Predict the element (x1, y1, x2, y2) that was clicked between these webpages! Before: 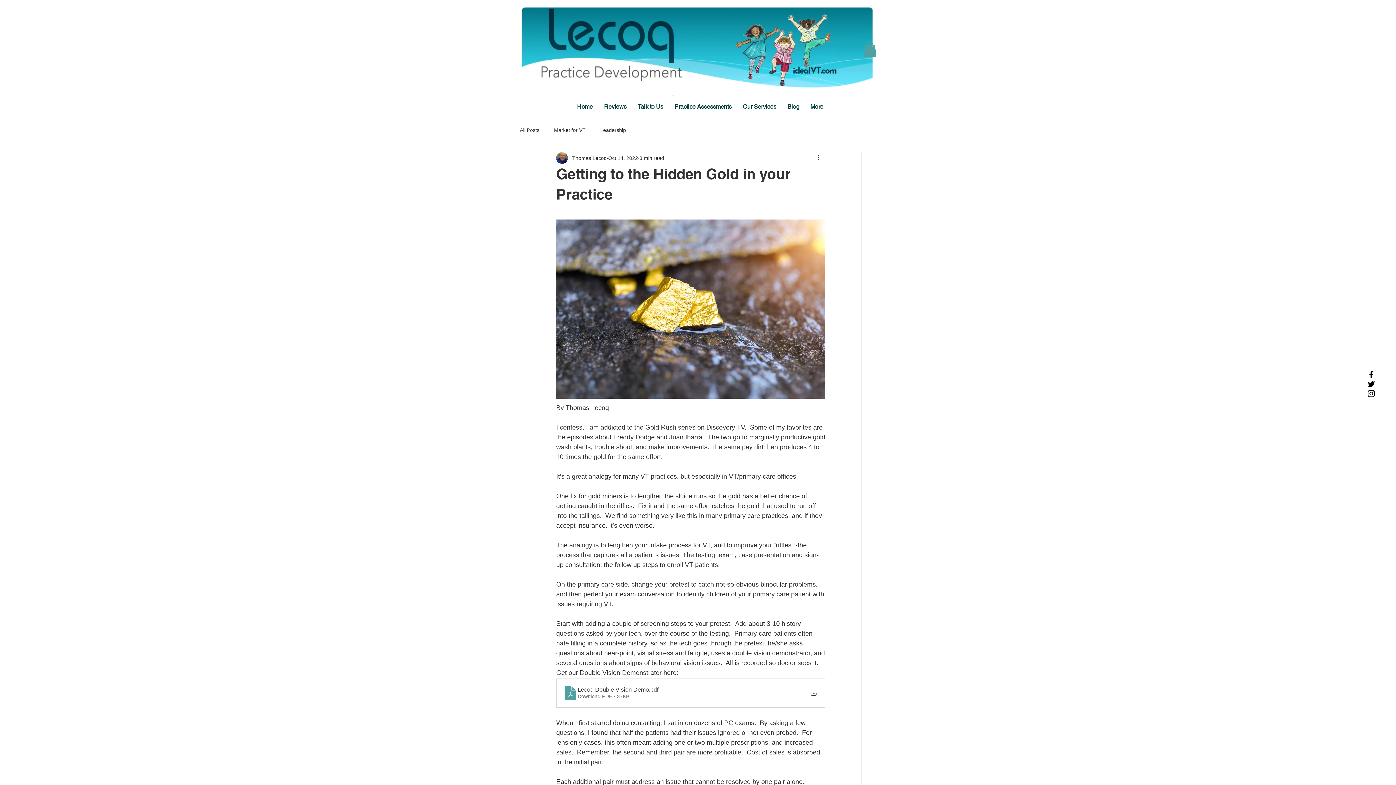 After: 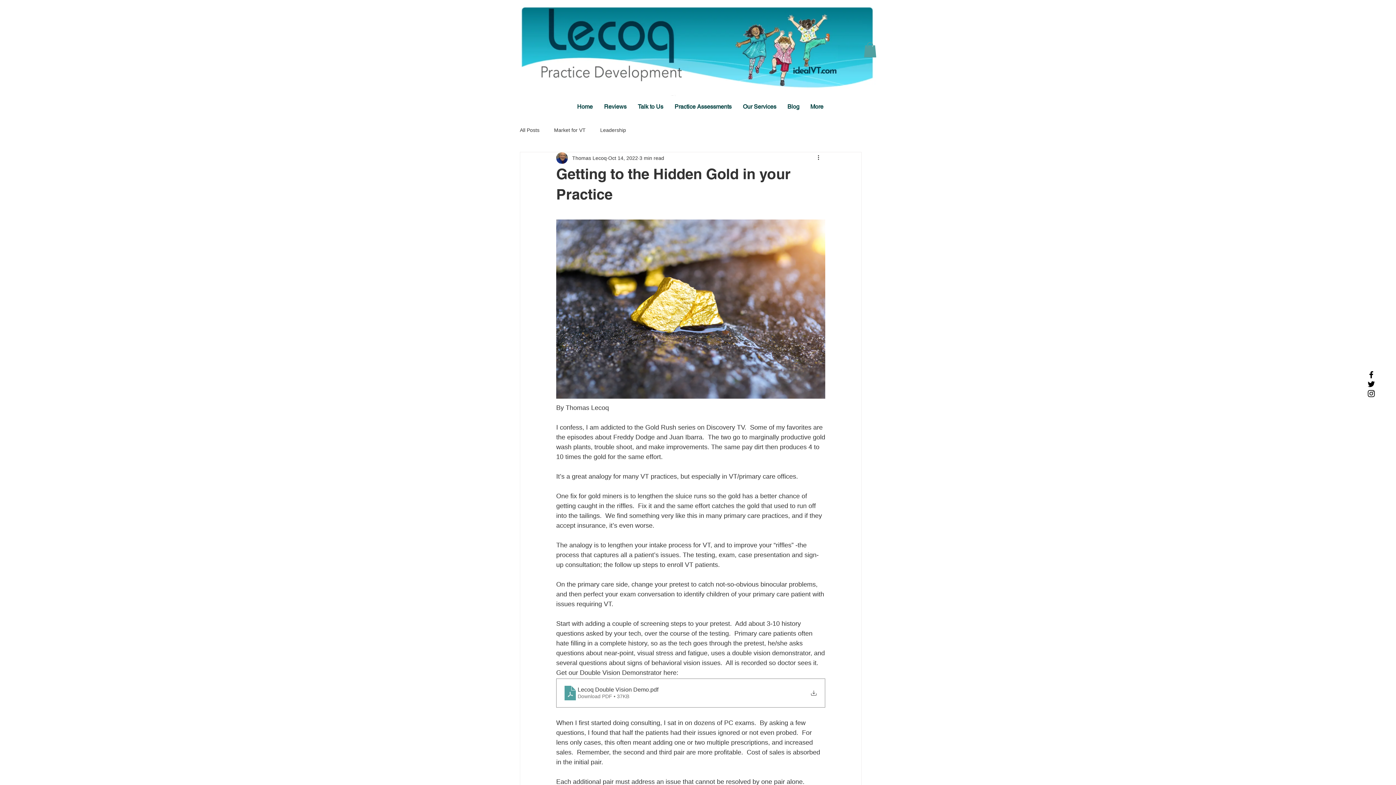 Action: label: Lecoq Double Vision Demo
.pdf
Download PDF • 37KB bbox: (556, 679, 825, 708)